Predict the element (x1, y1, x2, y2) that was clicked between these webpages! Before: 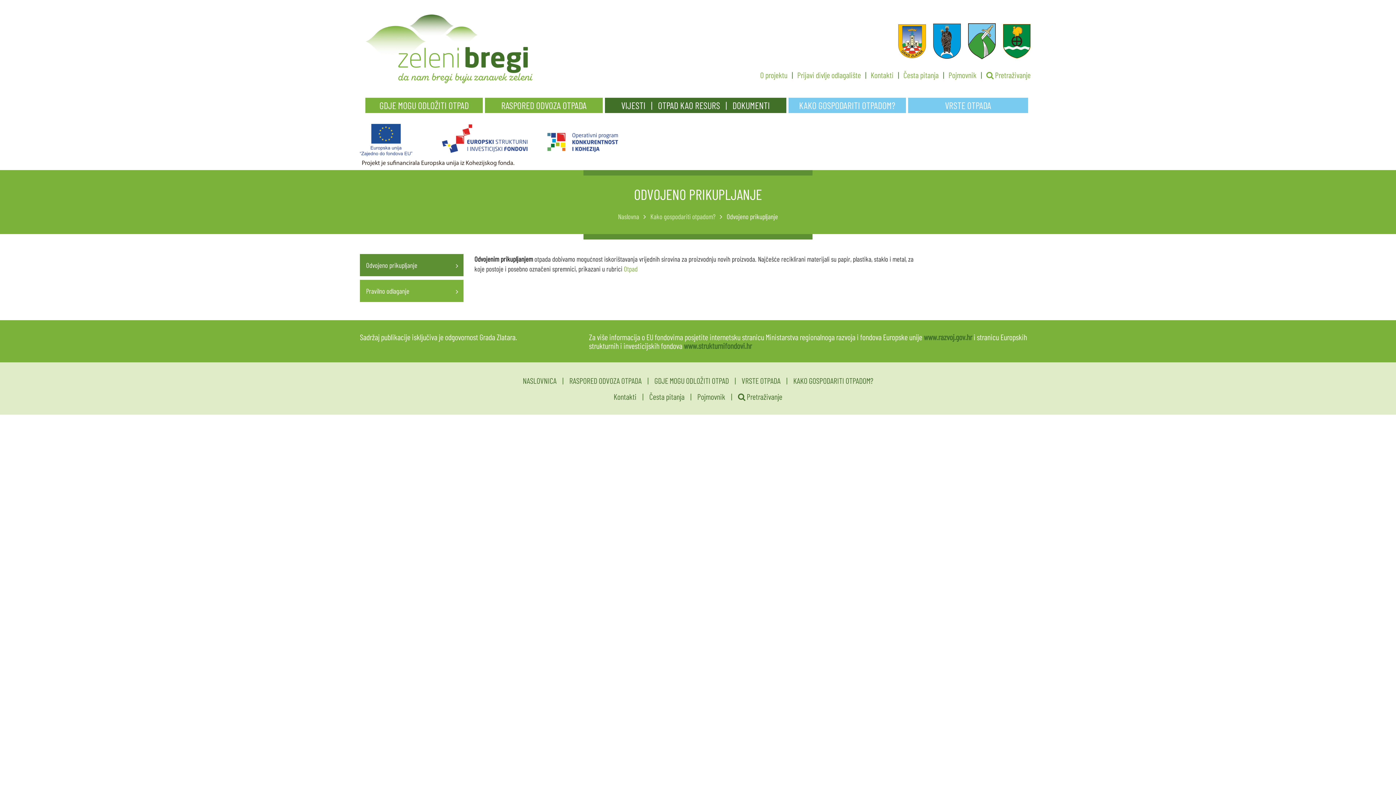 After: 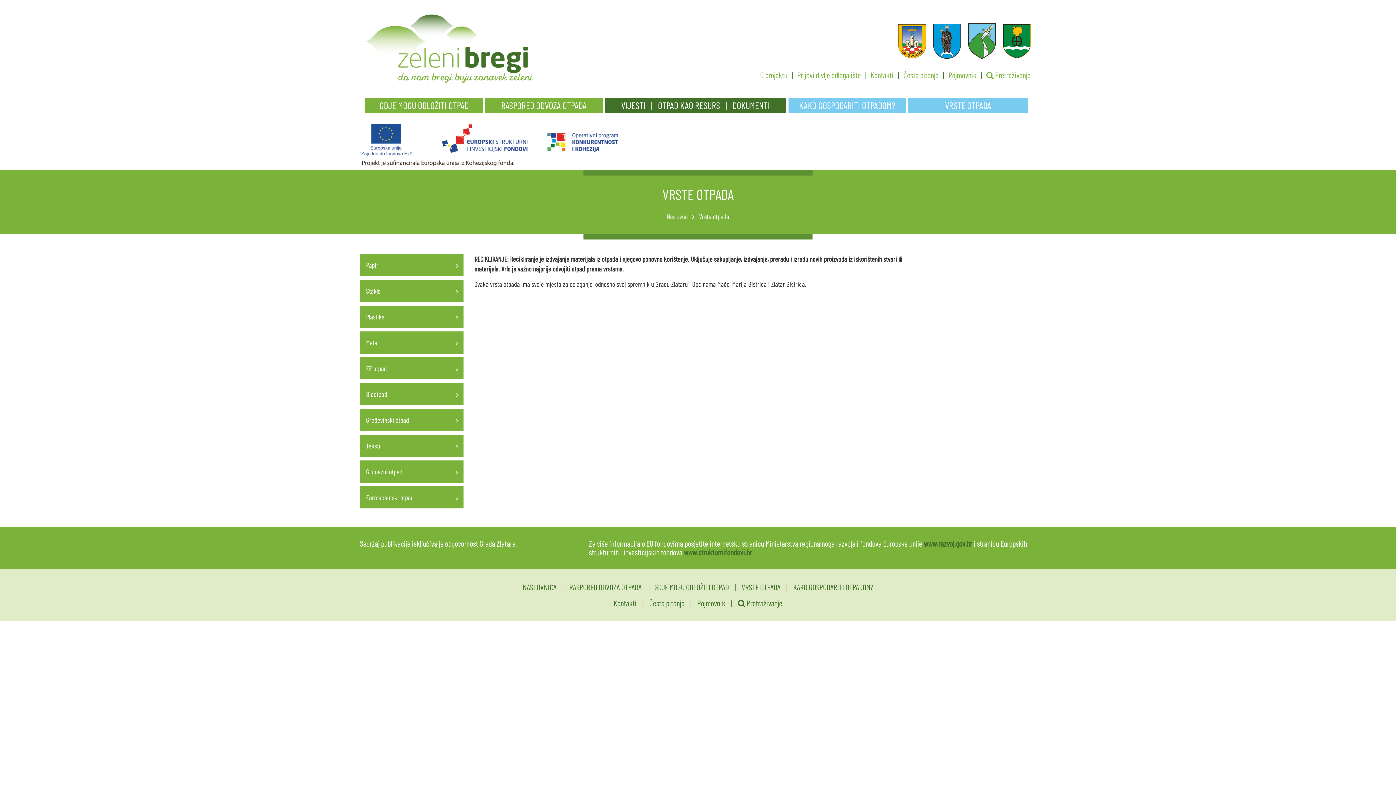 Action: bbox: (908, 97, 1028, 113) label: VRSTE OTPADA